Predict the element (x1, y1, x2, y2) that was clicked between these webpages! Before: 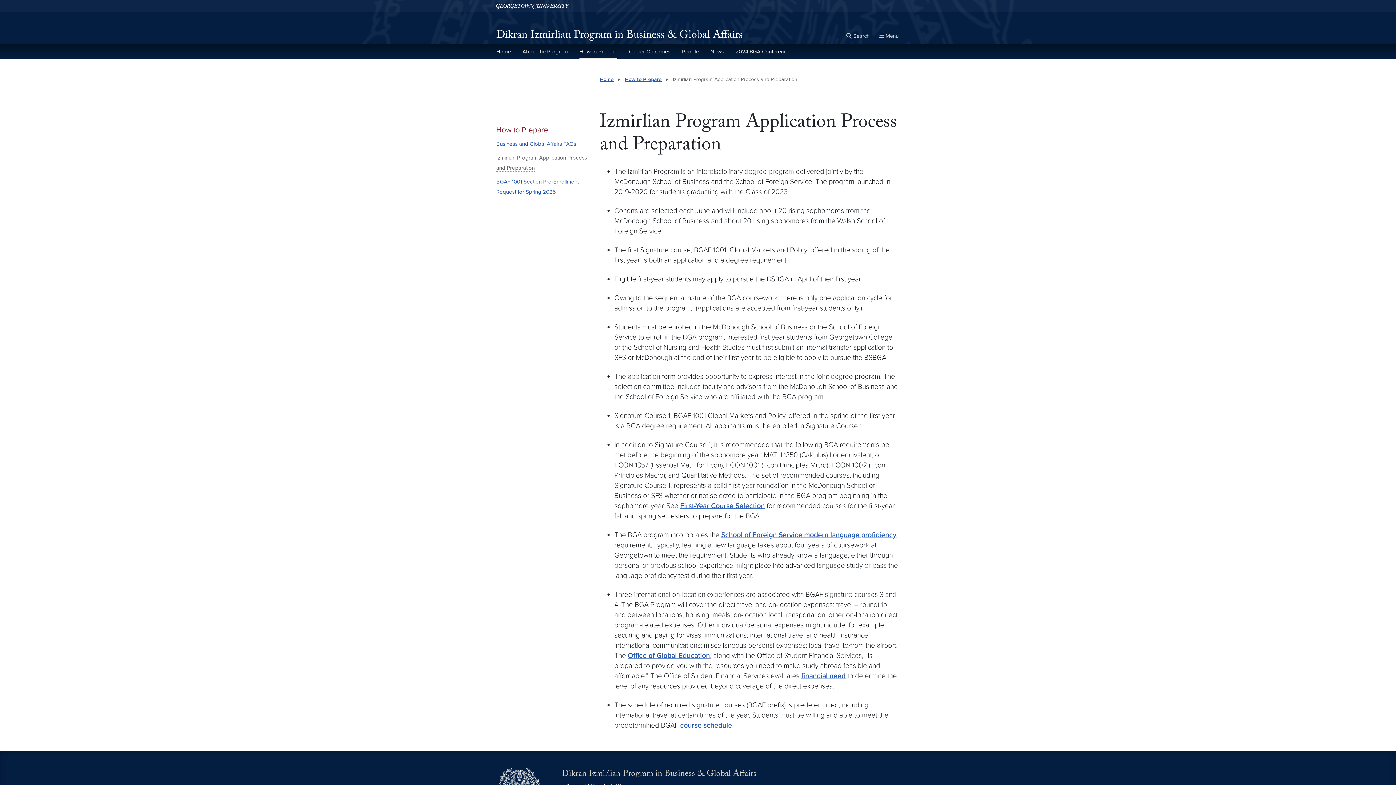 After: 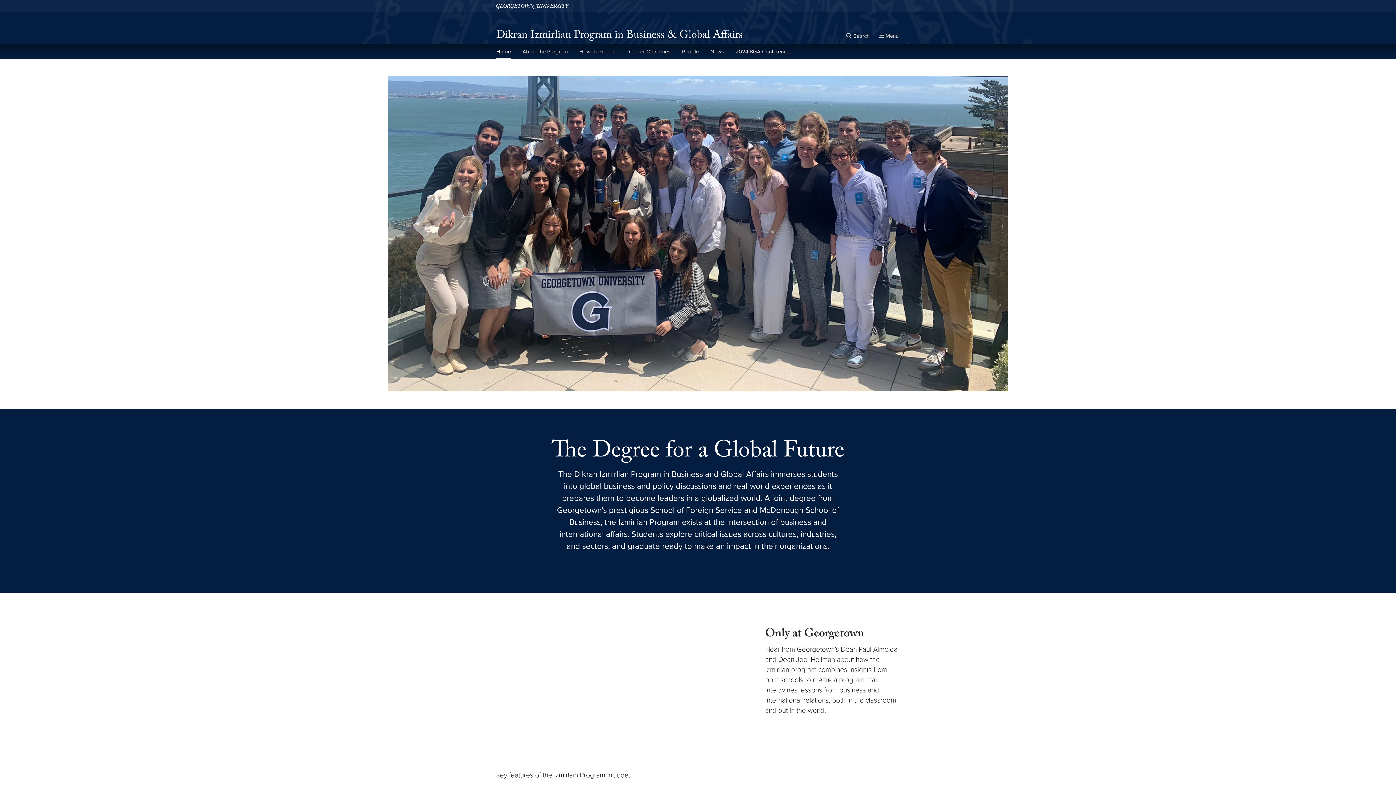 Action: label: Home bbox: (496, 44, 510, 59)